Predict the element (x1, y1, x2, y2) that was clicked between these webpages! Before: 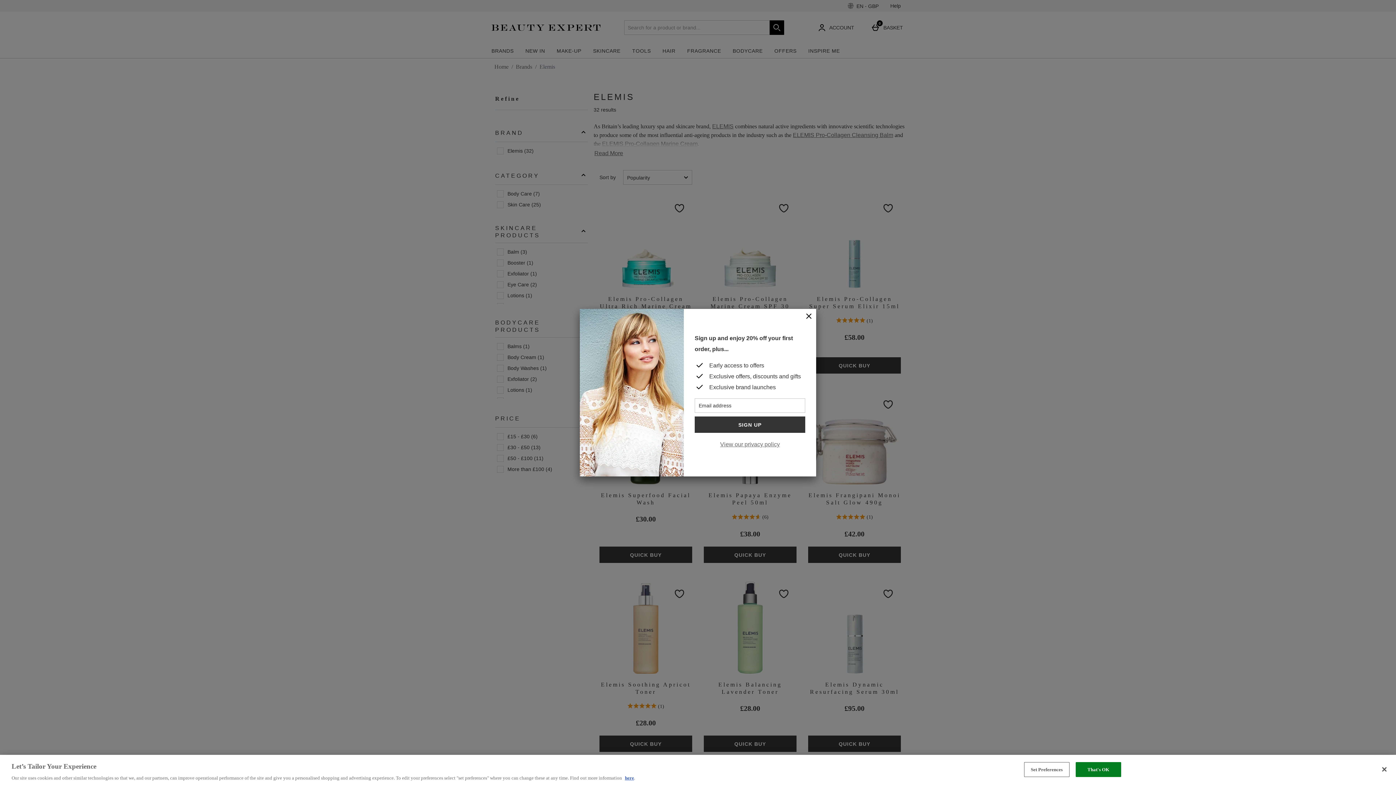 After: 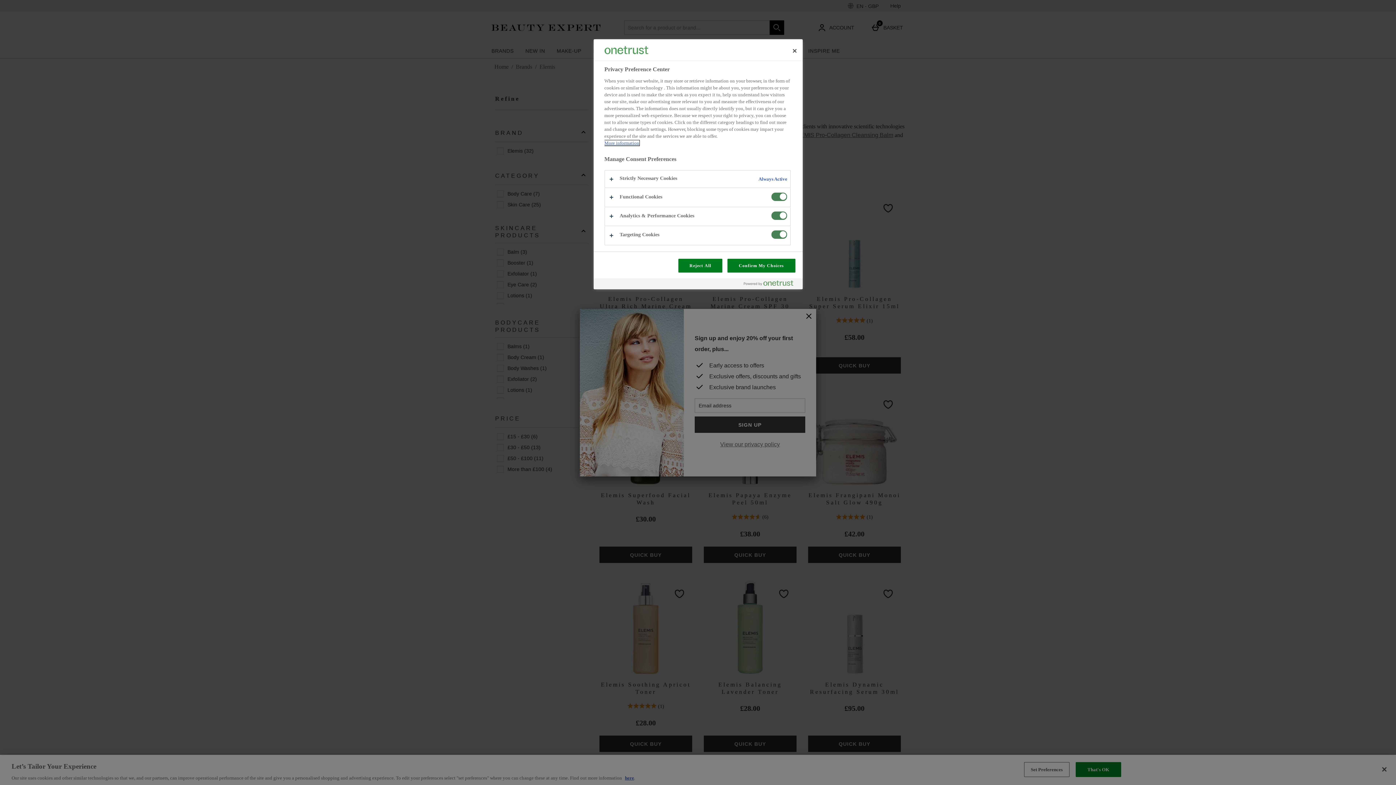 Action: bbox: (1024, 762, 1069, 777) label: Set Preferences